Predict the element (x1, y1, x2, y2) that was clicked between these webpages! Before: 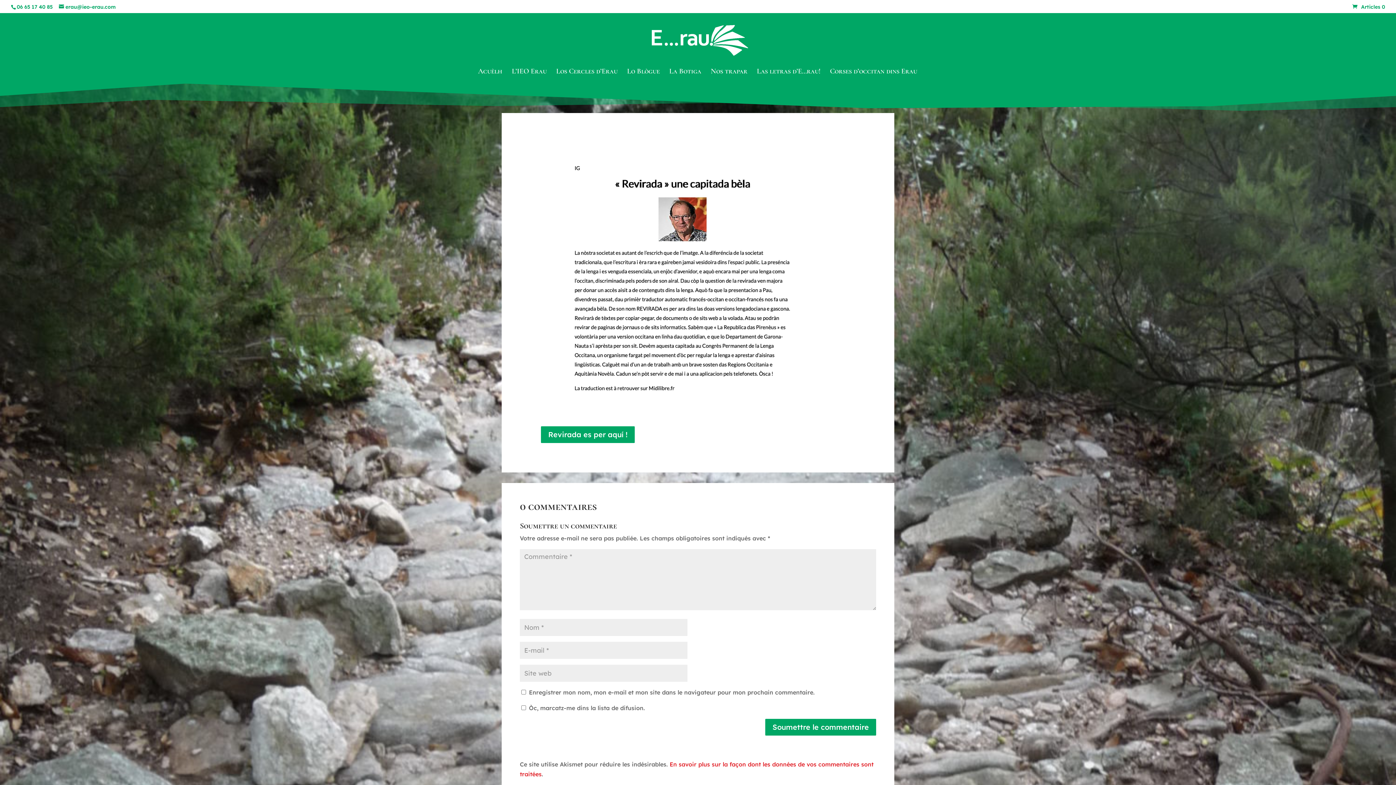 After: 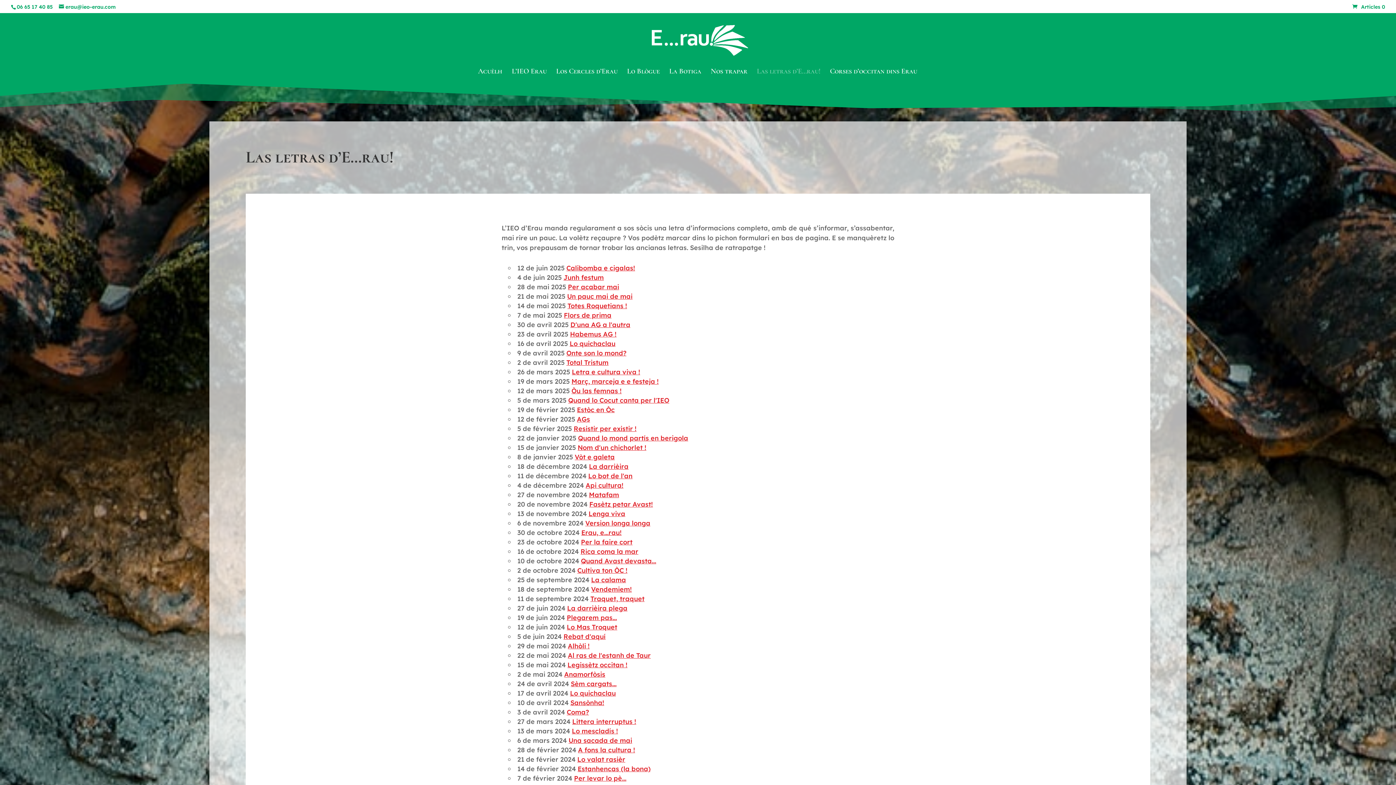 Action: label: Las letras d’E…rau! bbox: (757, 68, 820, 83)